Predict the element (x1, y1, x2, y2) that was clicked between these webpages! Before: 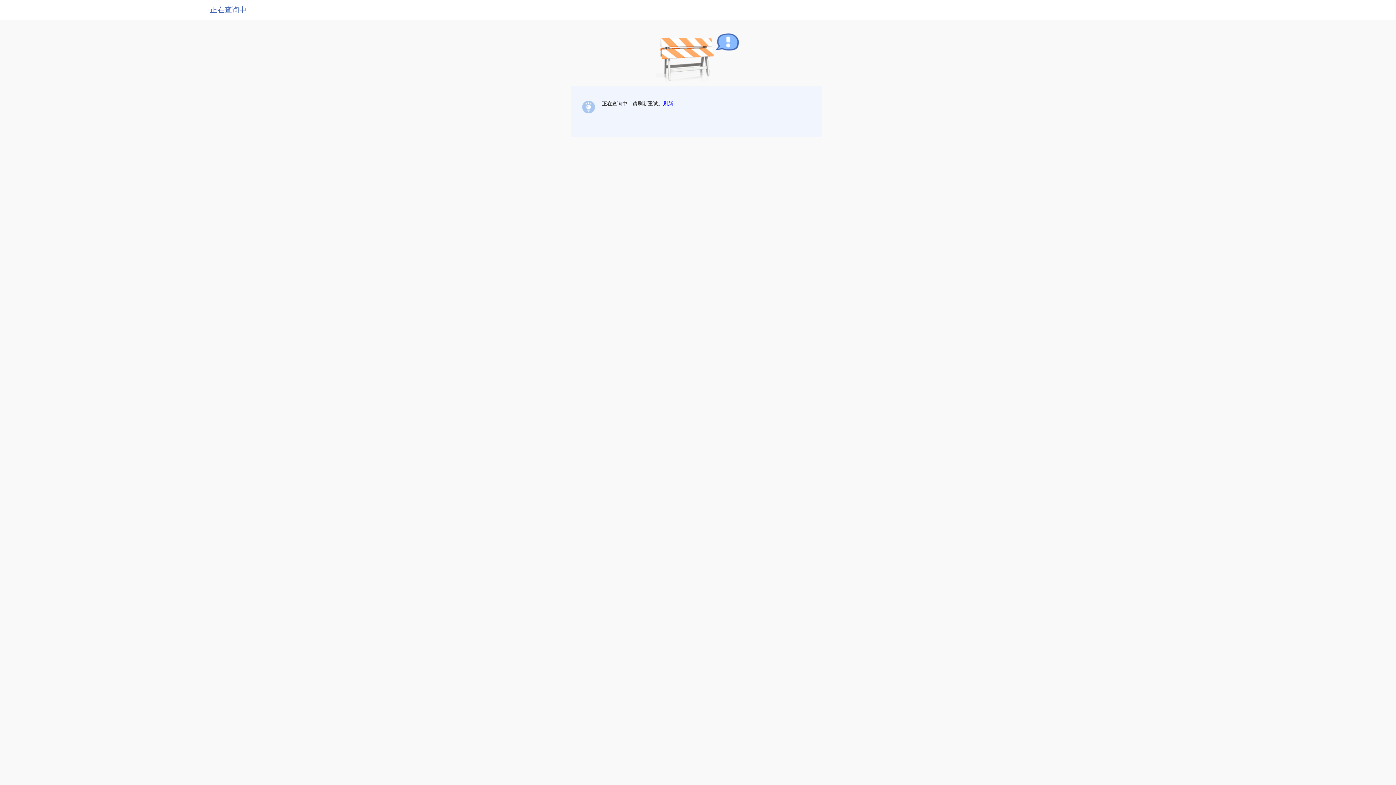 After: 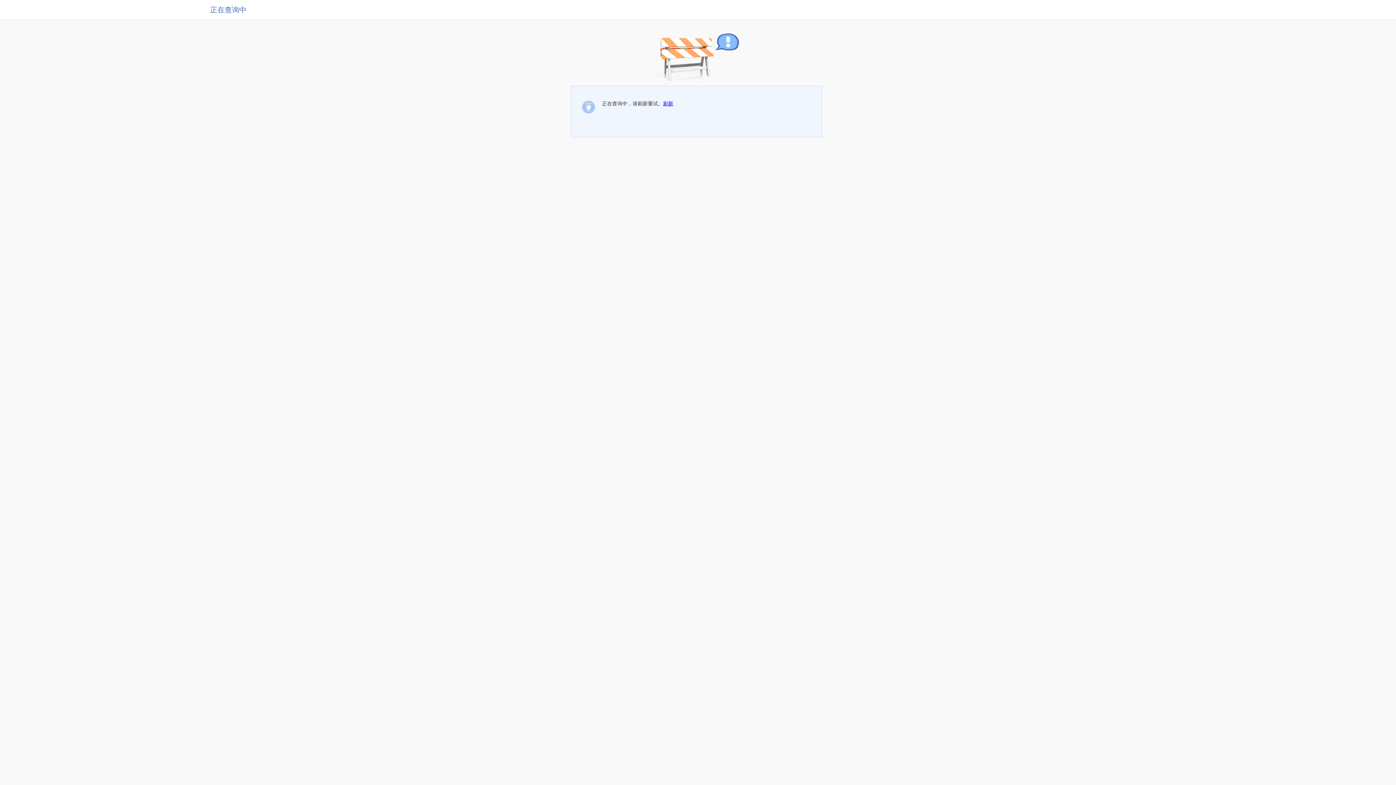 Action: bbox: (663, 100, 673, 106) label: 刷新